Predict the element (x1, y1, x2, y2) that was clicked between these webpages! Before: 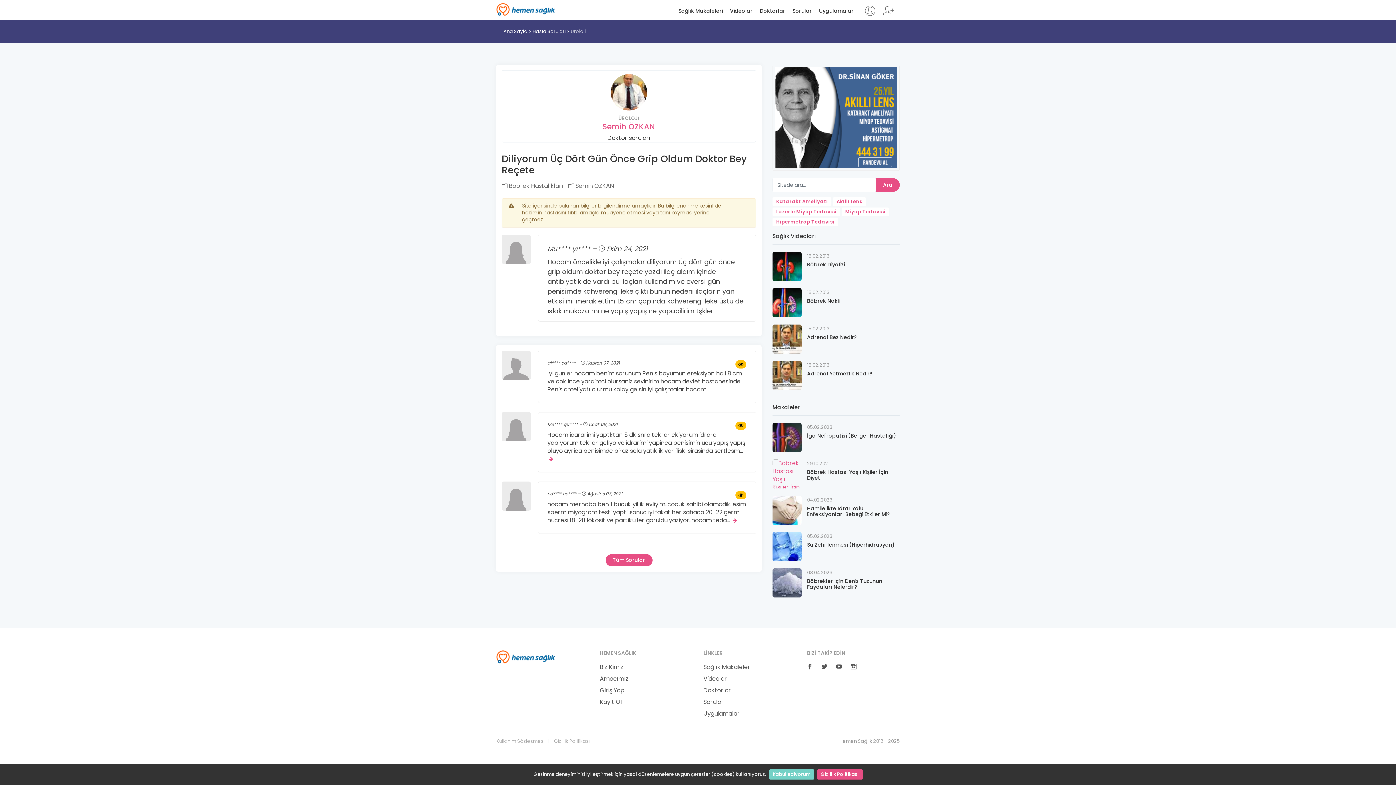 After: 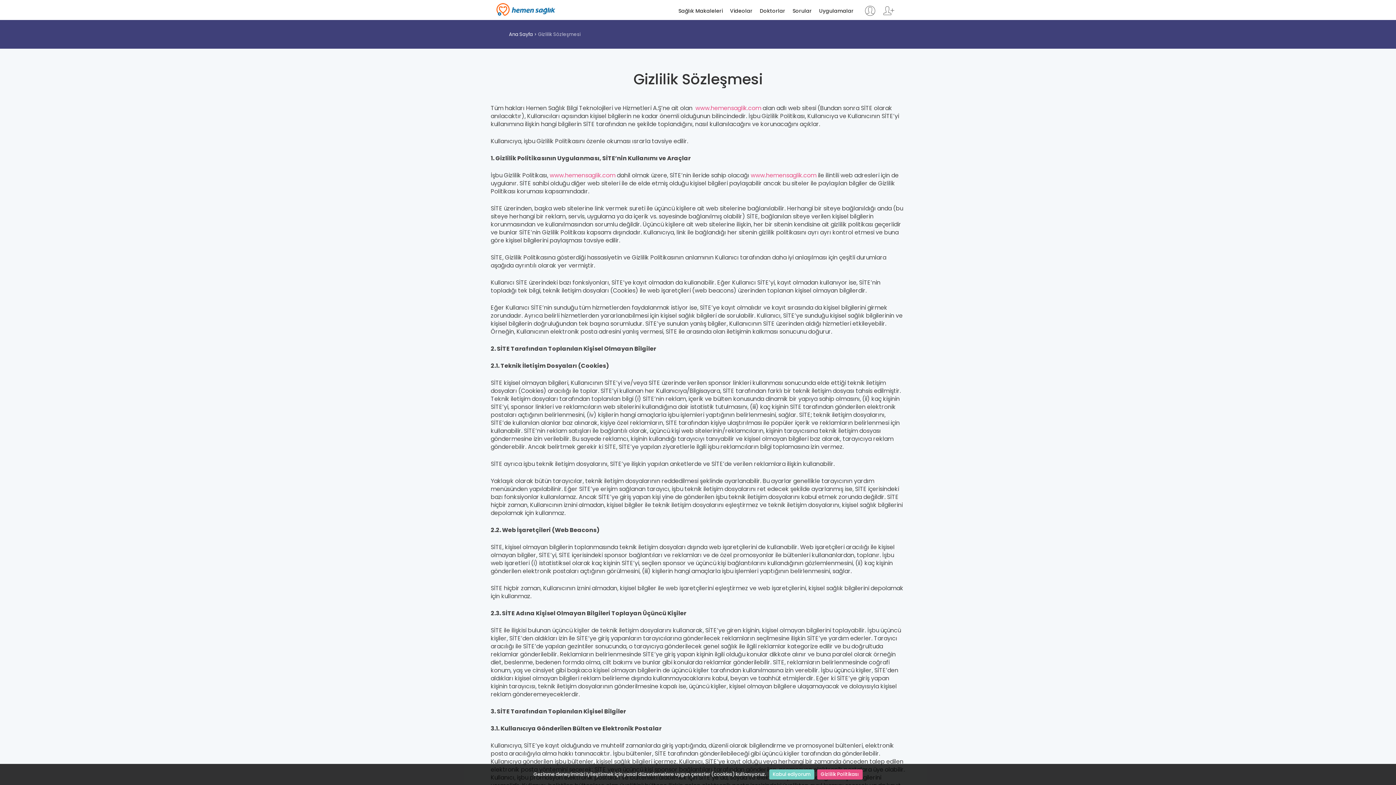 Action: bbox: (817, 769, 862, 780) label: Gizlilik Politikası